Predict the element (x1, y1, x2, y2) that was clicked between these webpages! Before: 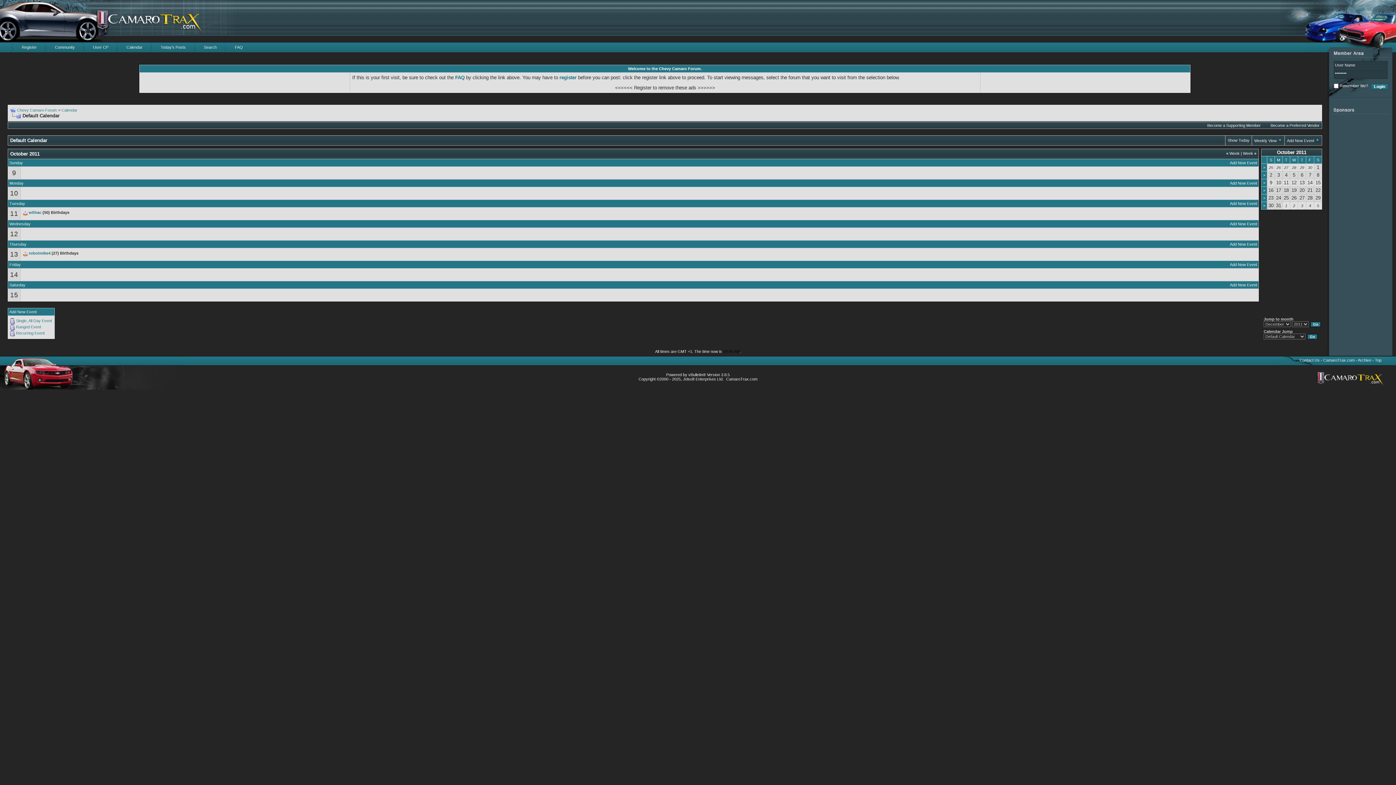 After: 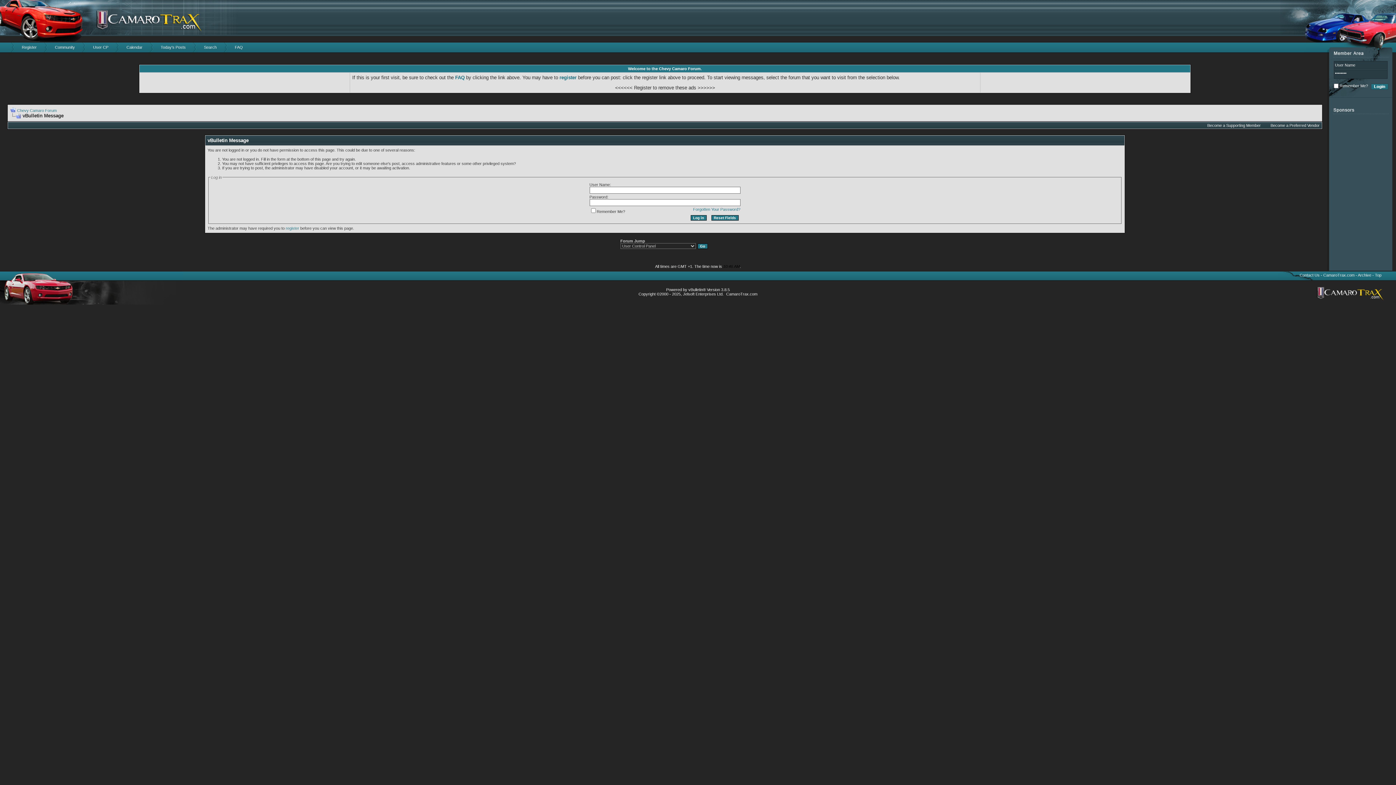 Action: bbox: (1230, 221, 1257, 226) label: Add New Event